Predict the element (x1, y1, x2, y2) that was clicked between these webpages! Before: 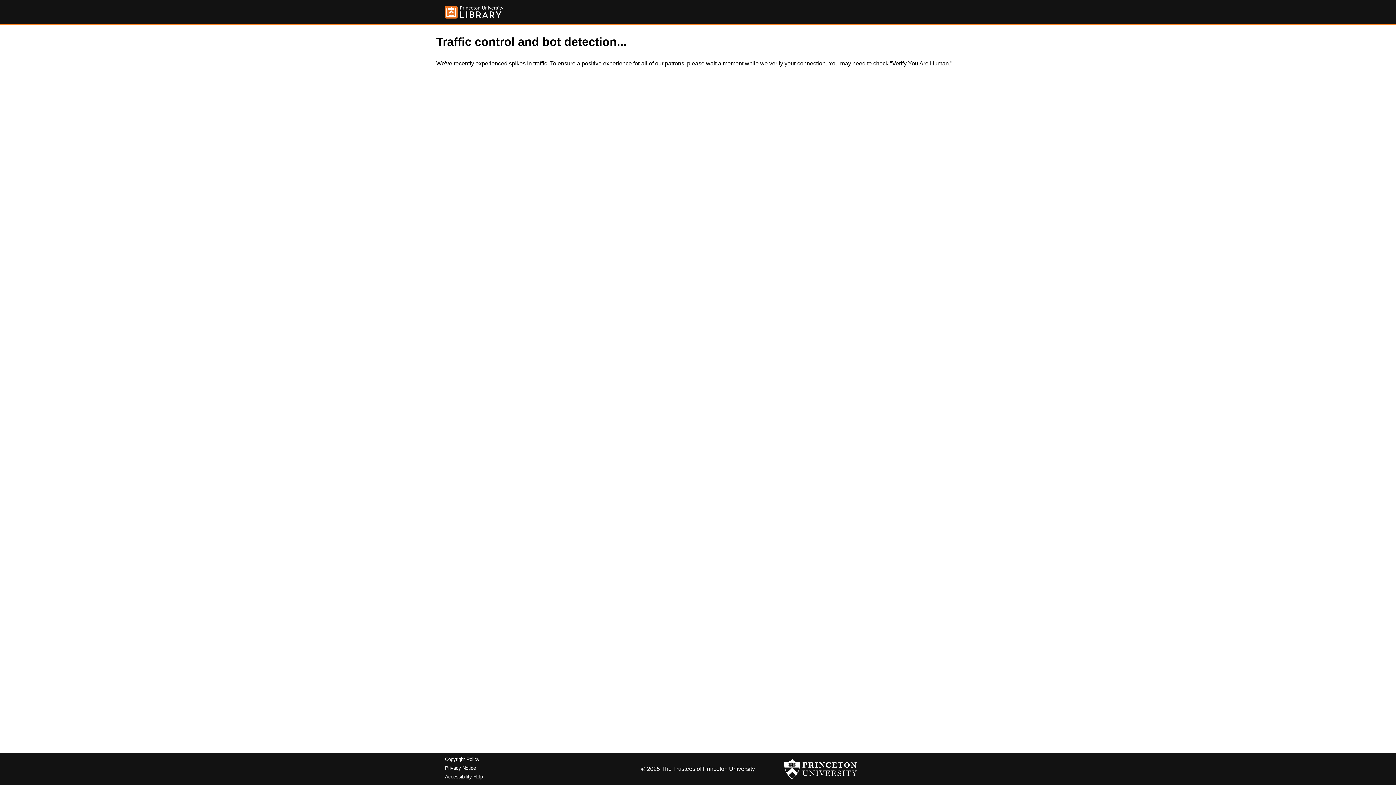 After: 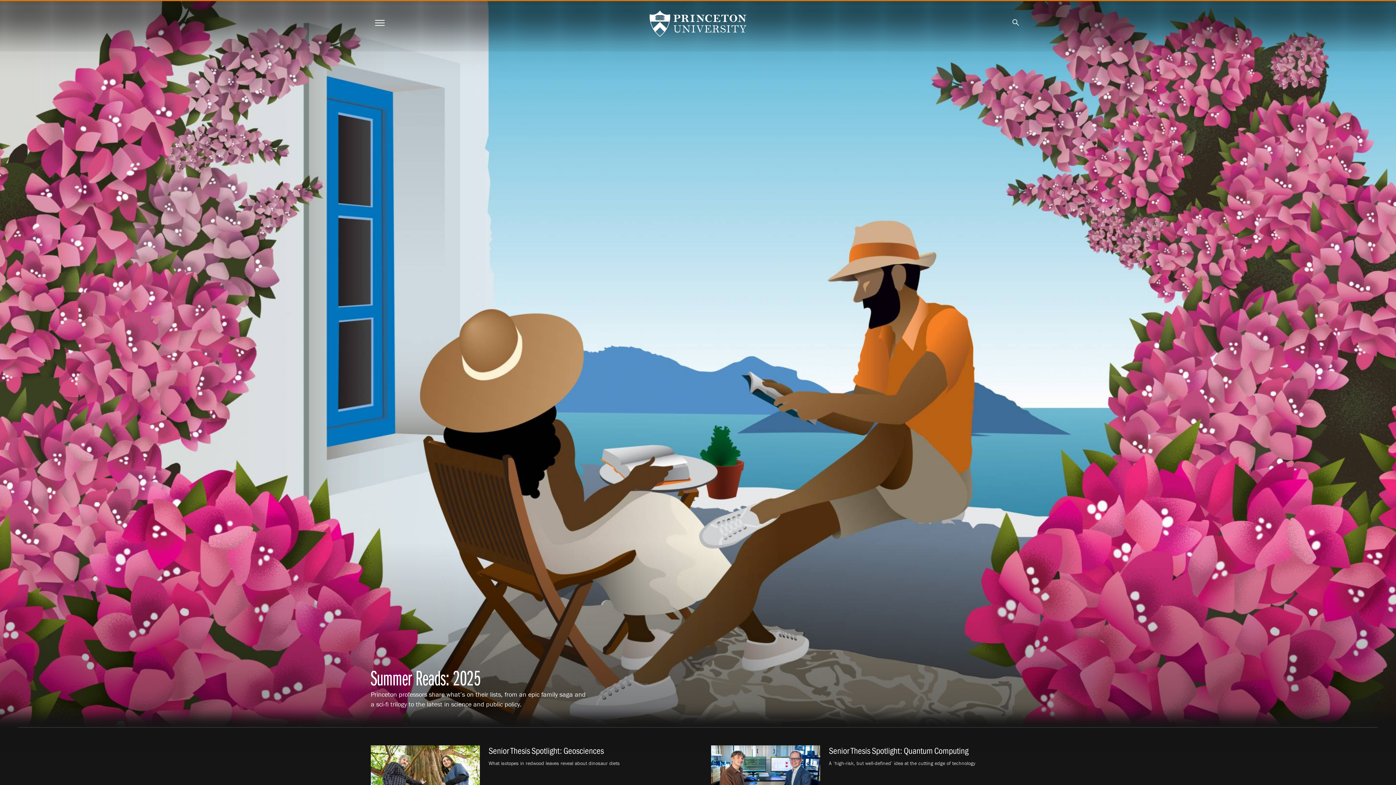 Action: bbox: (784, 756, 857, 782)